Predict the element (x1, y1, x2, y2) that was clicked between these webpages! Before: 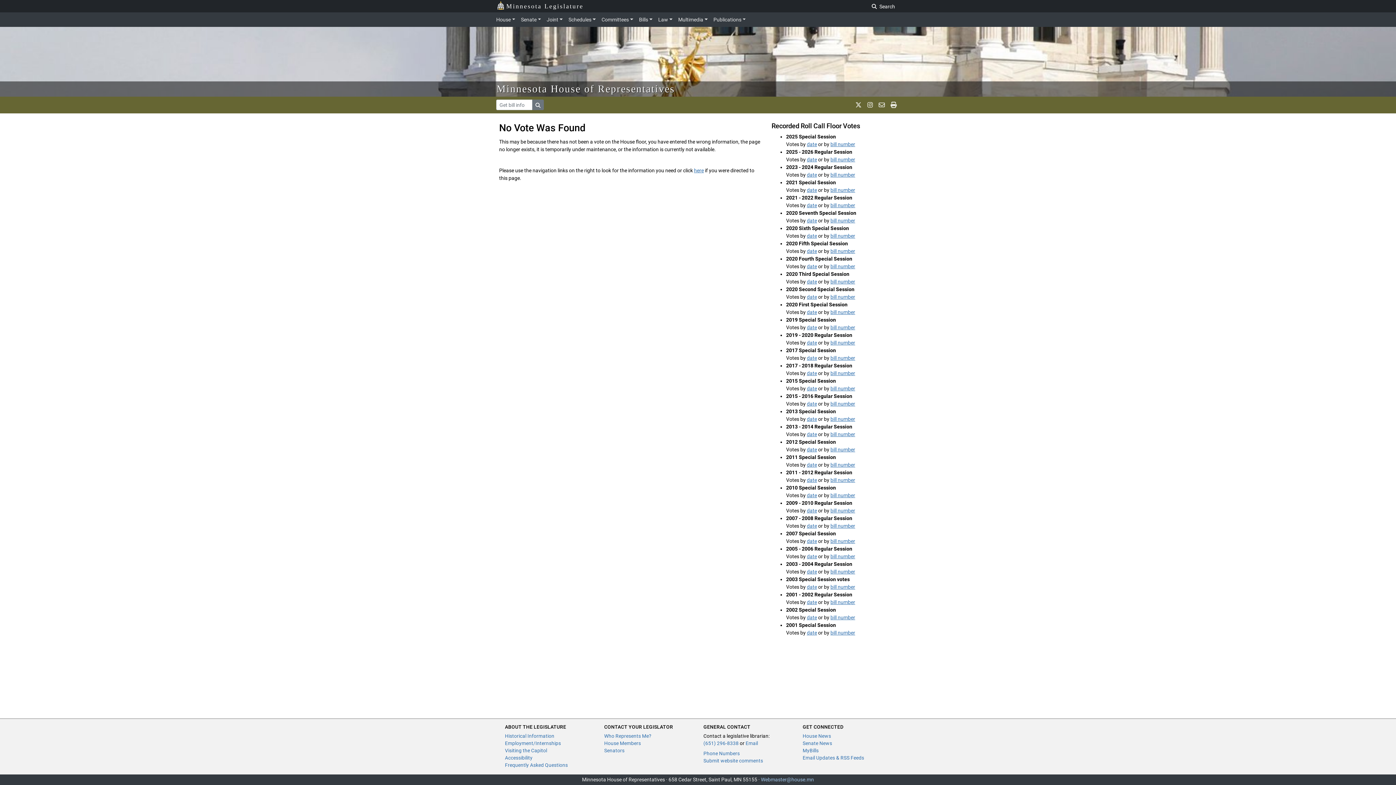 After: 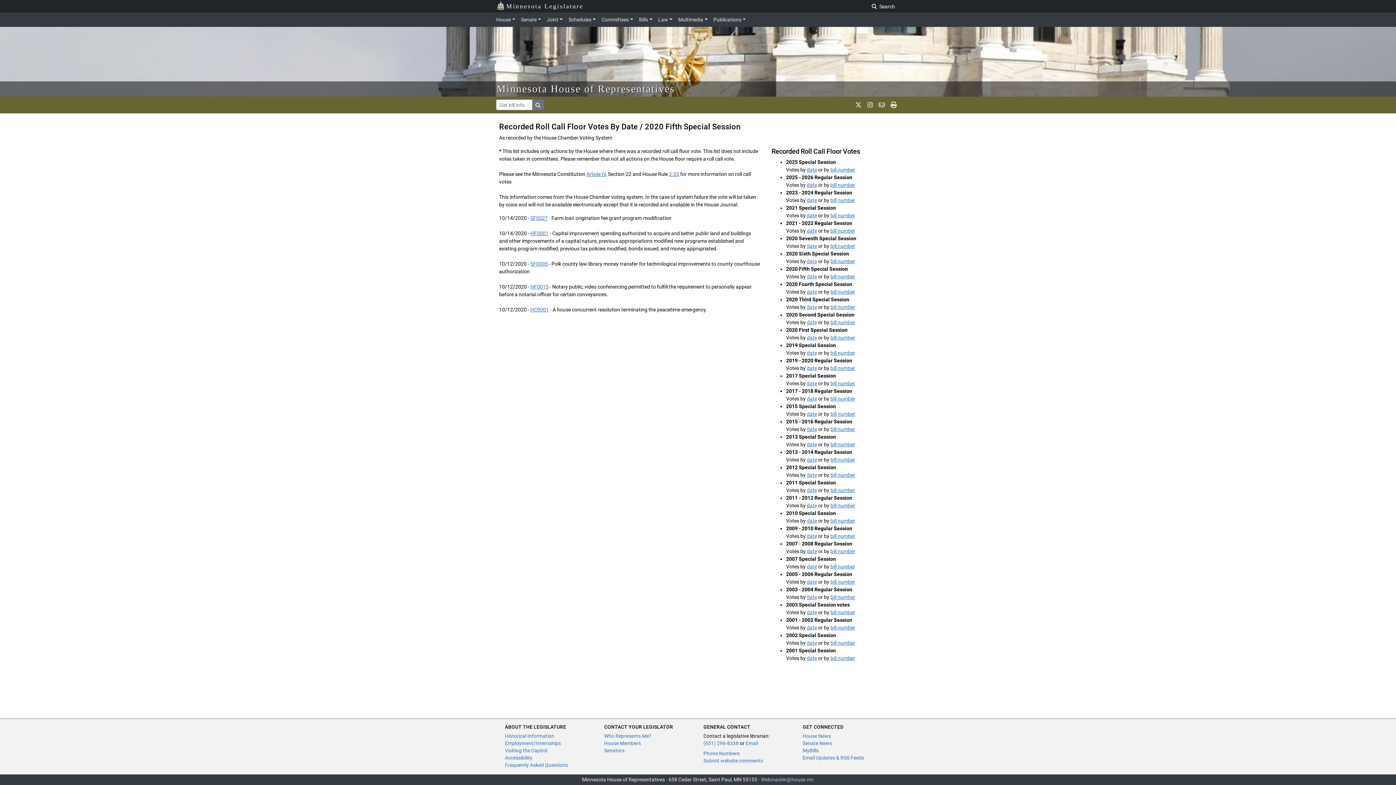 Action: label: date bbox: (807, 248, 817, 254)